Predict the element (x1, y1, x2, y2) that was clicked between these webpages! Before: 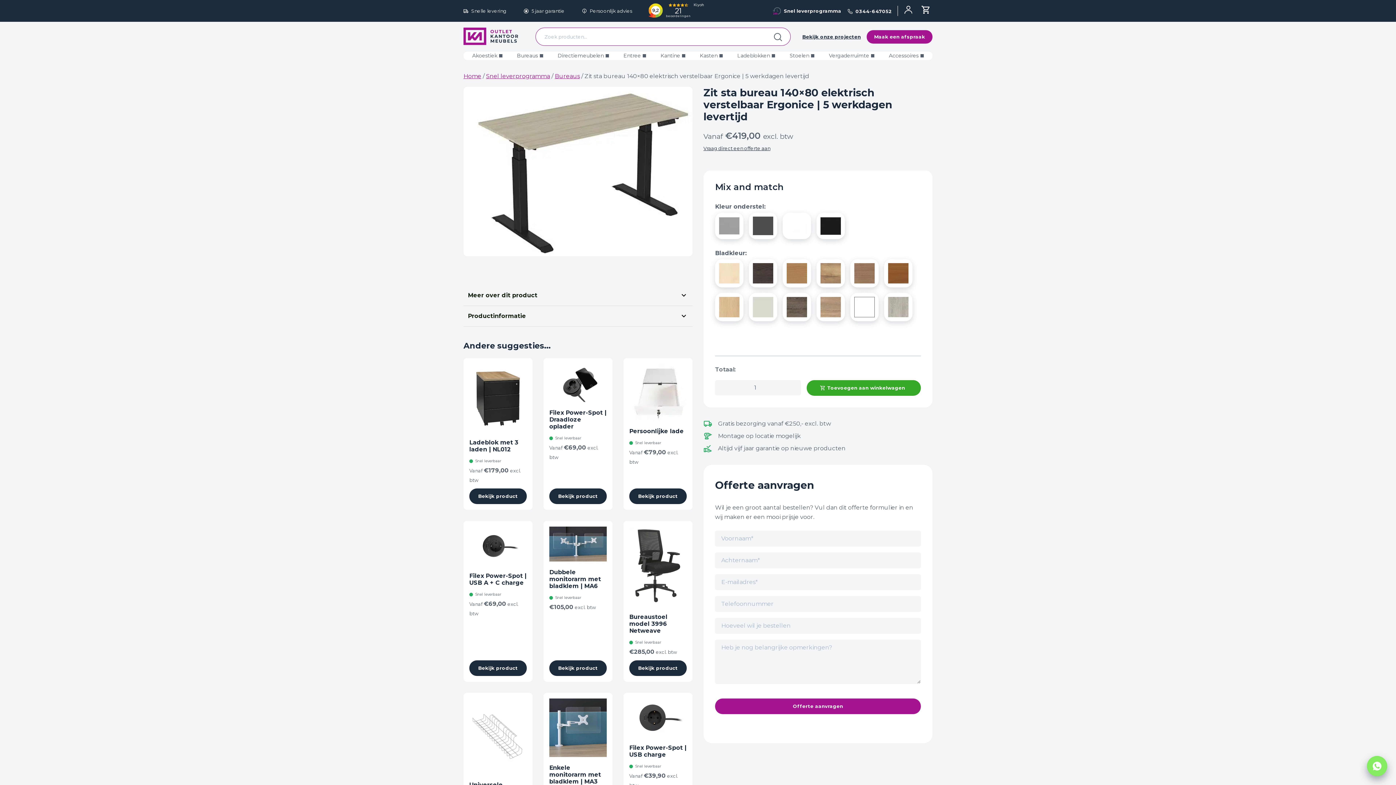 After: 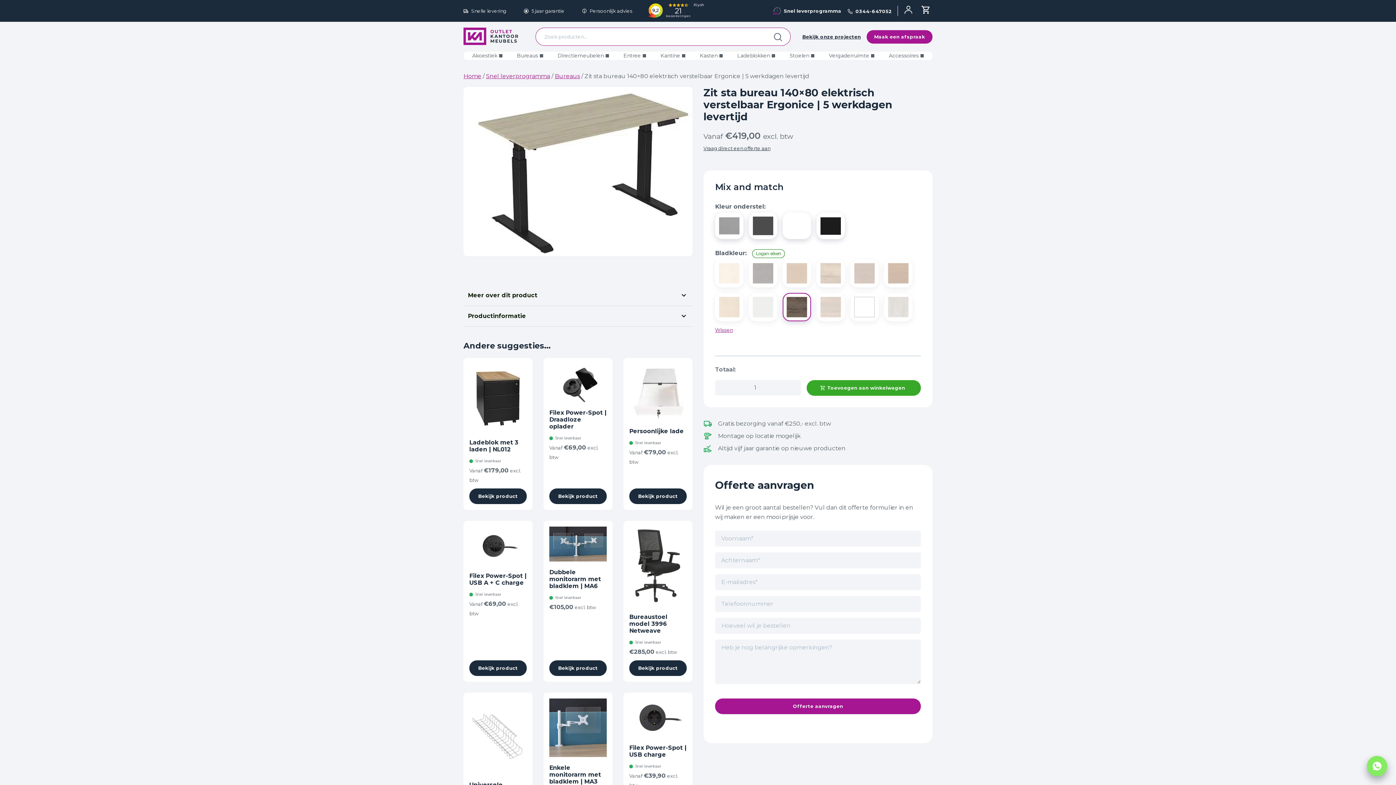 Action: bbox: (782, 293, 811, 321) label: Select Logan eiken